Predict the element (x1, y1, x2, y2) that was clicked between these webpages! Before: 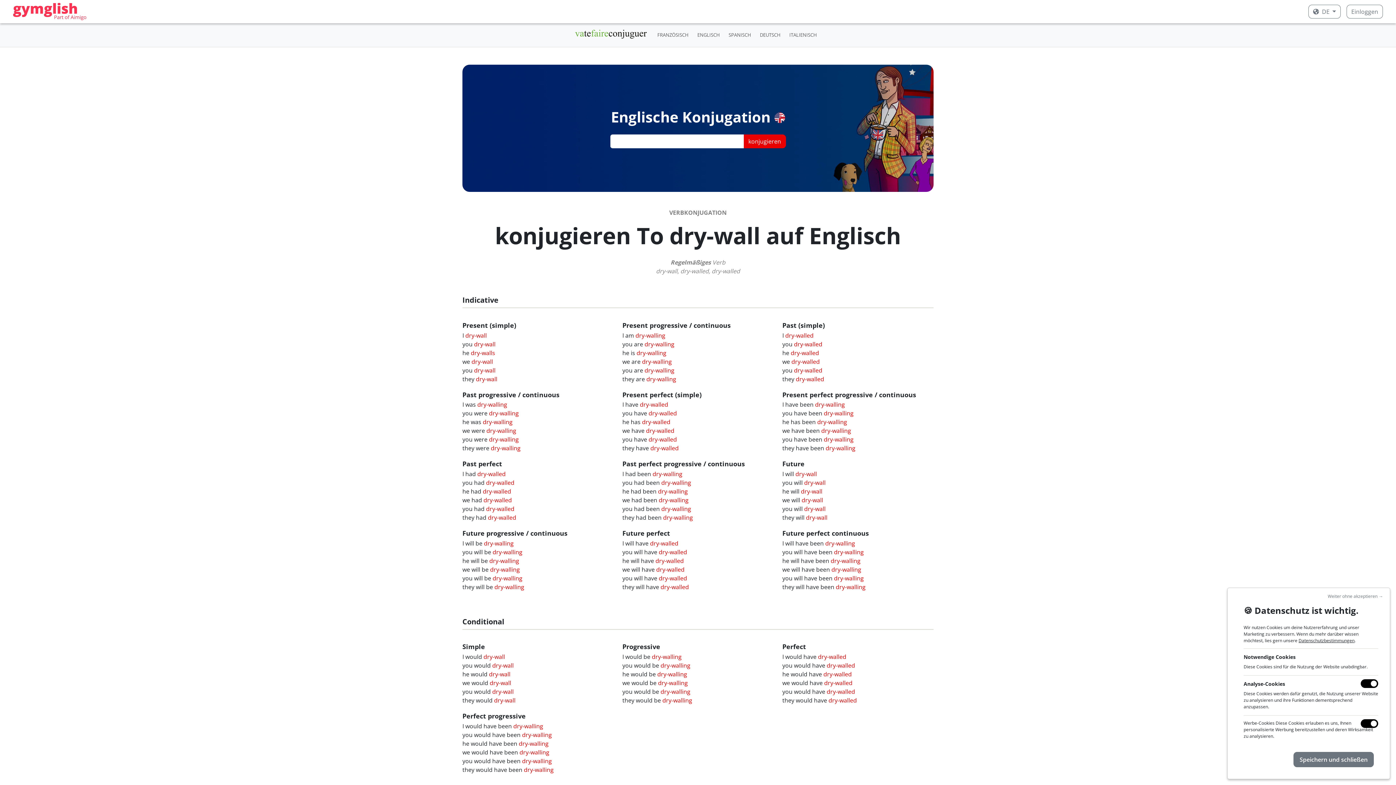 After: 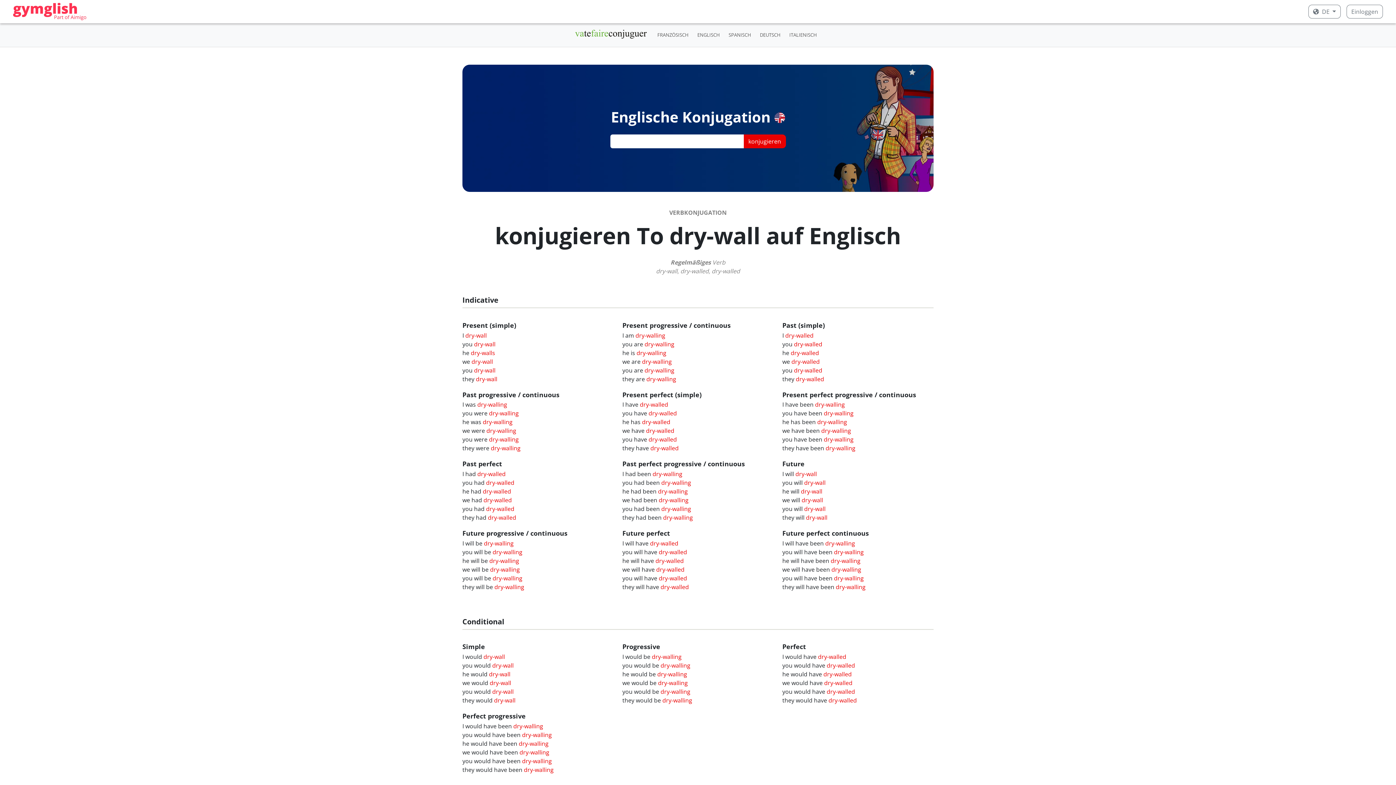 Action: label: Speichern und schließen bbox: (1293, 752, 1374, 767)